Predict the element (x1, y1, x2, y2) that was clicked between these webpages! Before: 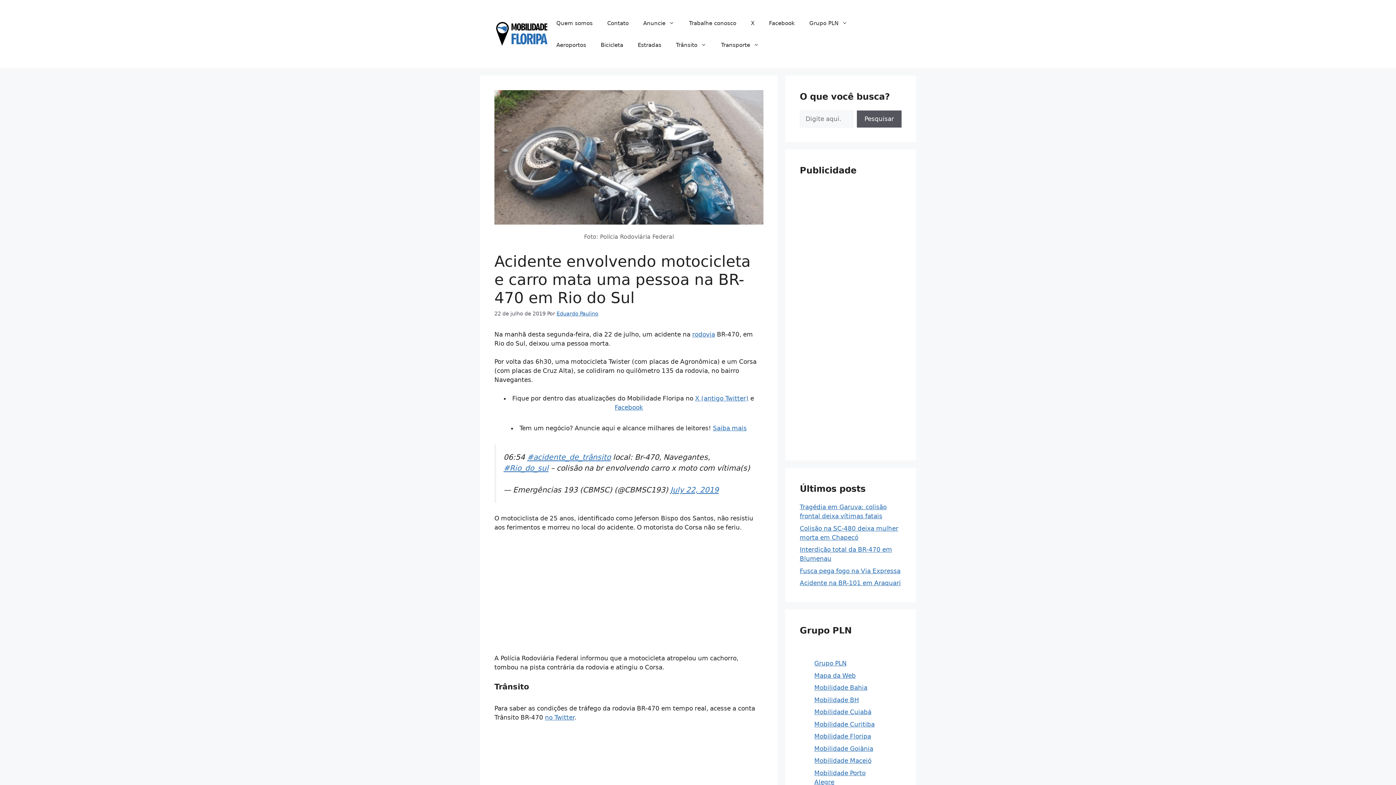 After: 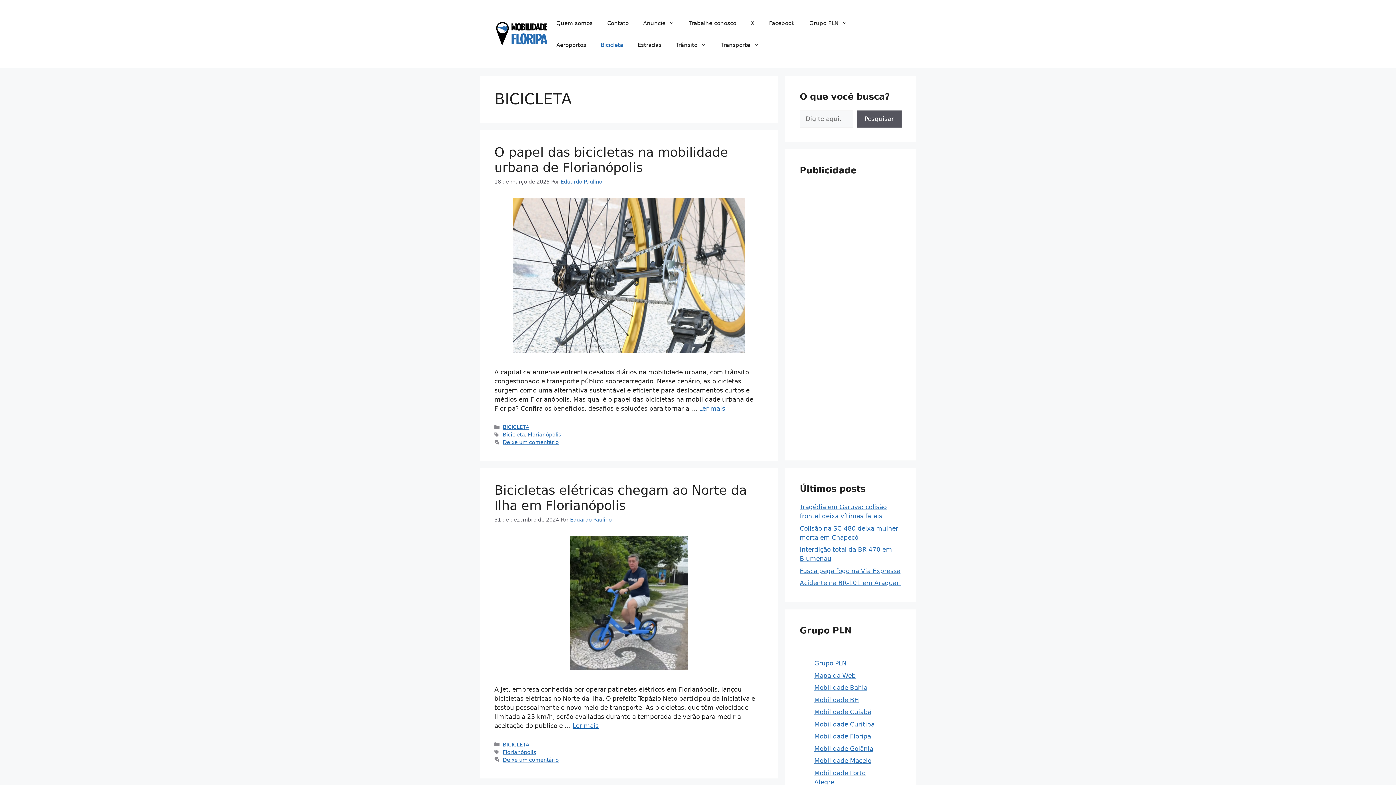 Action: bbox: (593, 34, 630, 56) label: Bicicleta